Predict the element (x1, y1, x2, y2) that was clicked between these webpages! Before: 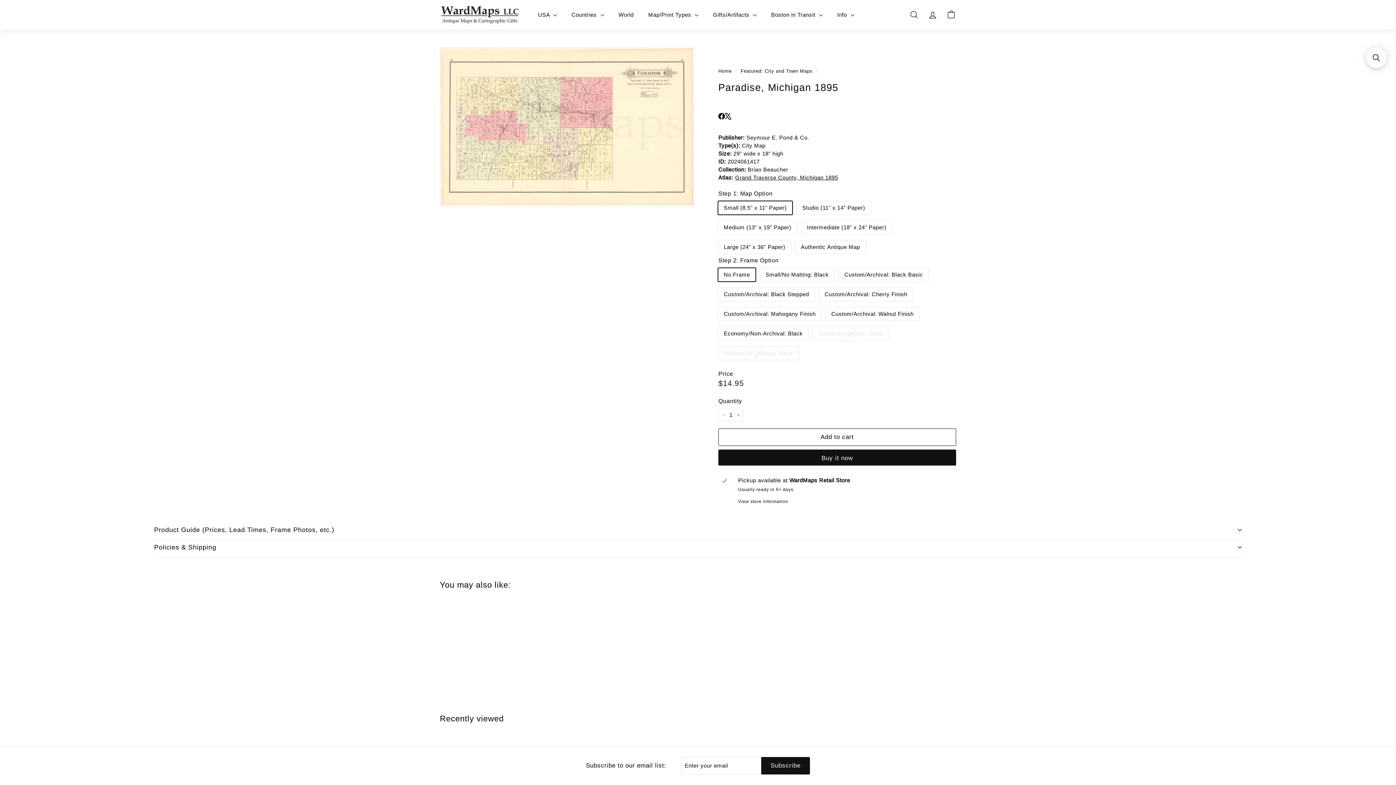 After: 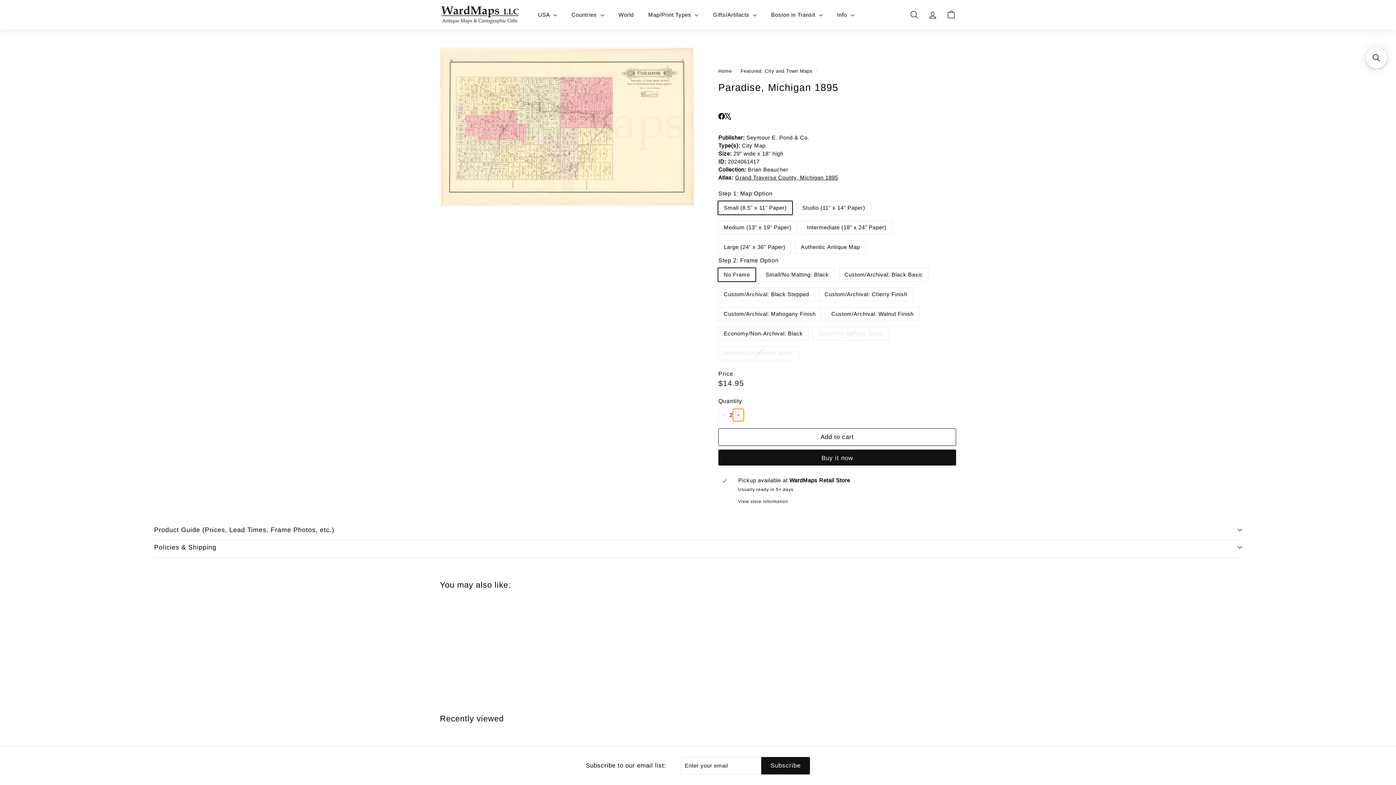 Action: bbox: (733, 409, 744, 421) label: Increase item quantity by one